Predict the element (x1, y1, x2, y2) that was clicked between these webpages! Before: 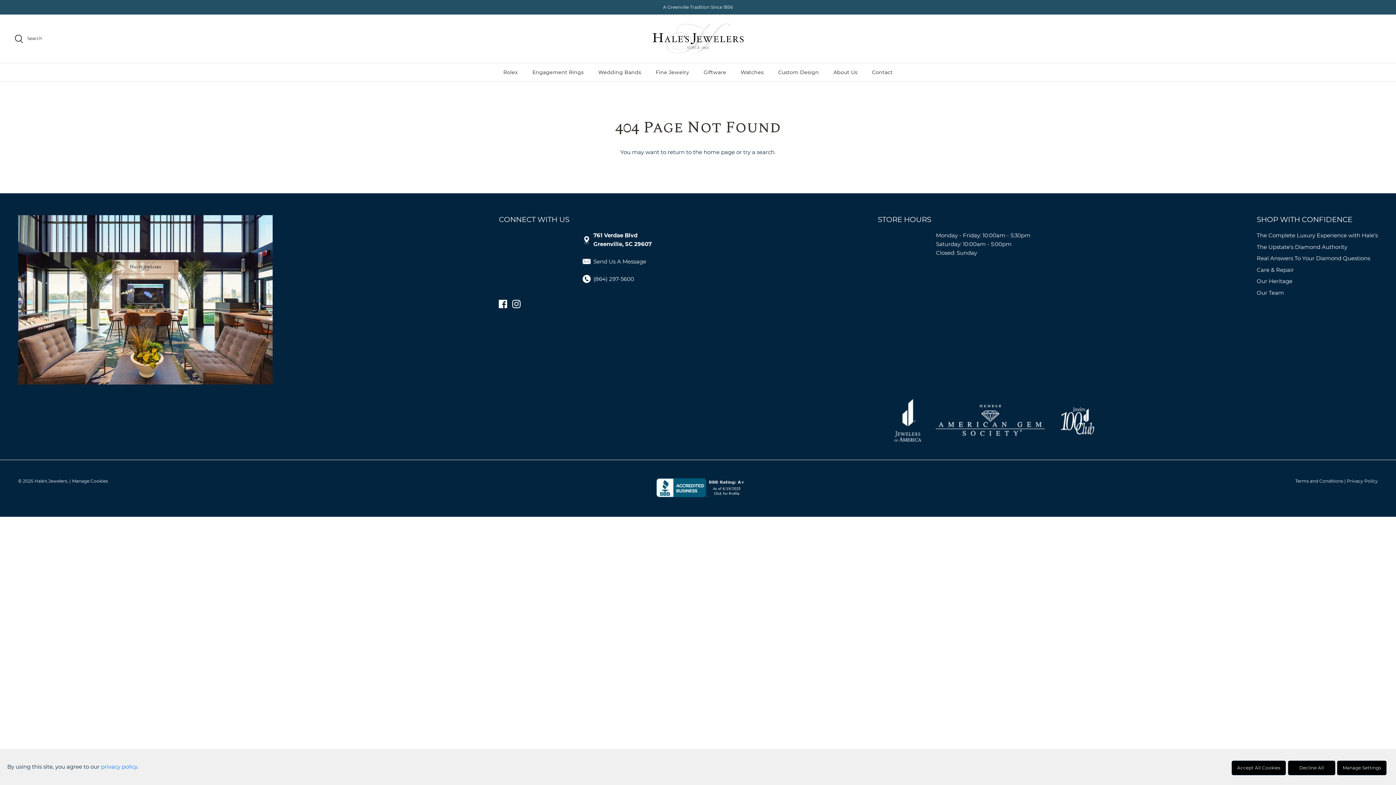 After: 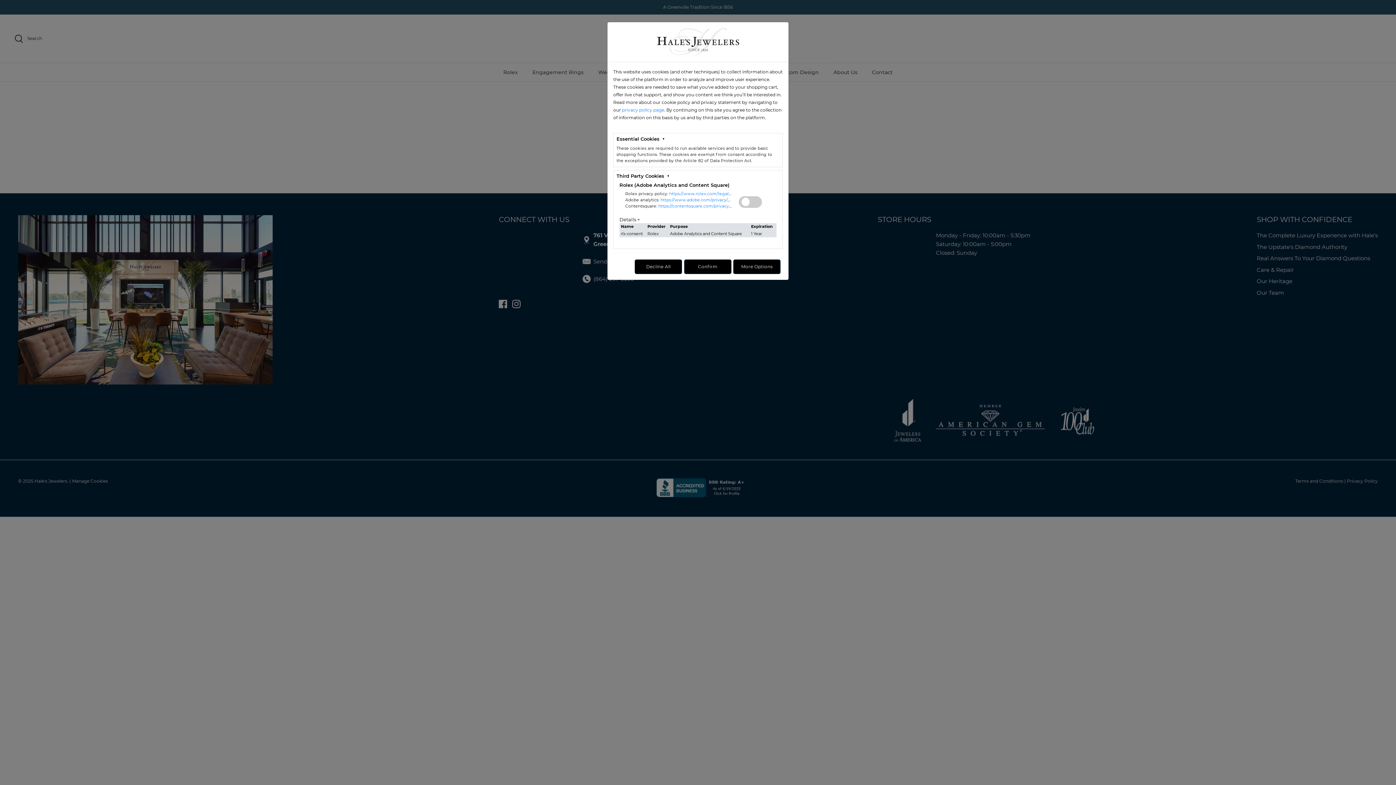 Action: label: Manage Cookie Settings bbox: (1337, 760, 1387, 775)